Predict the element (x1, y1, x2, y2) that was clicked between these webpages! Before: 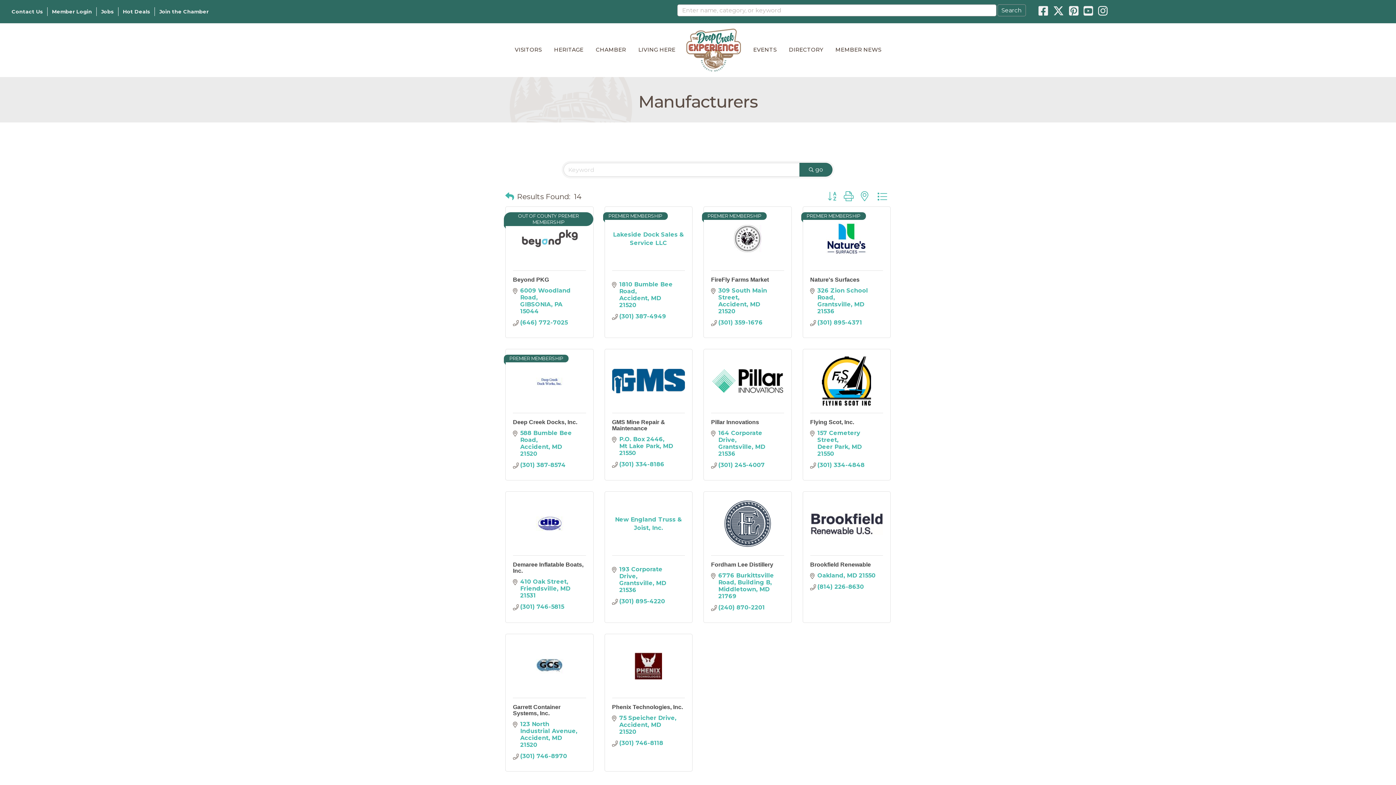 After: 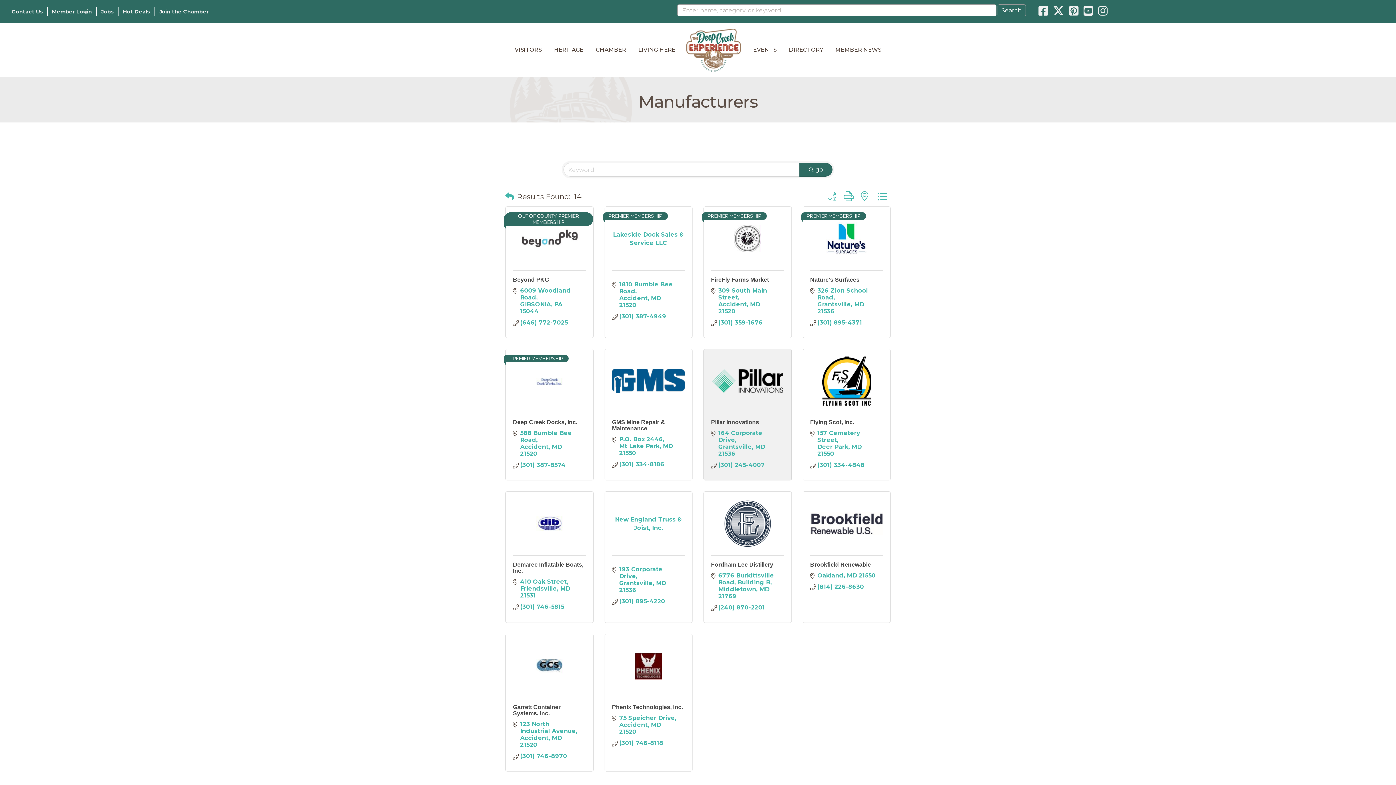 Action: bbox: (711, 367, 784, 395)